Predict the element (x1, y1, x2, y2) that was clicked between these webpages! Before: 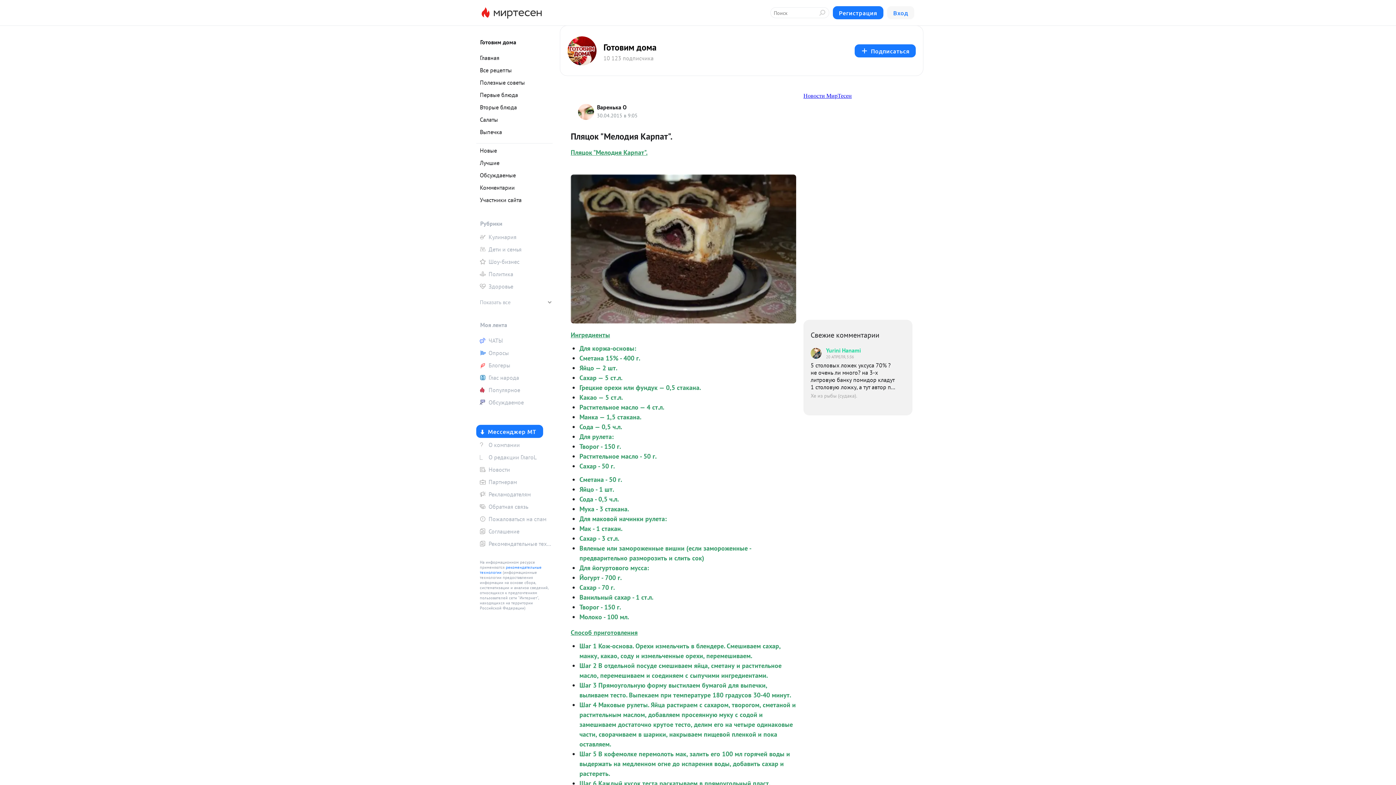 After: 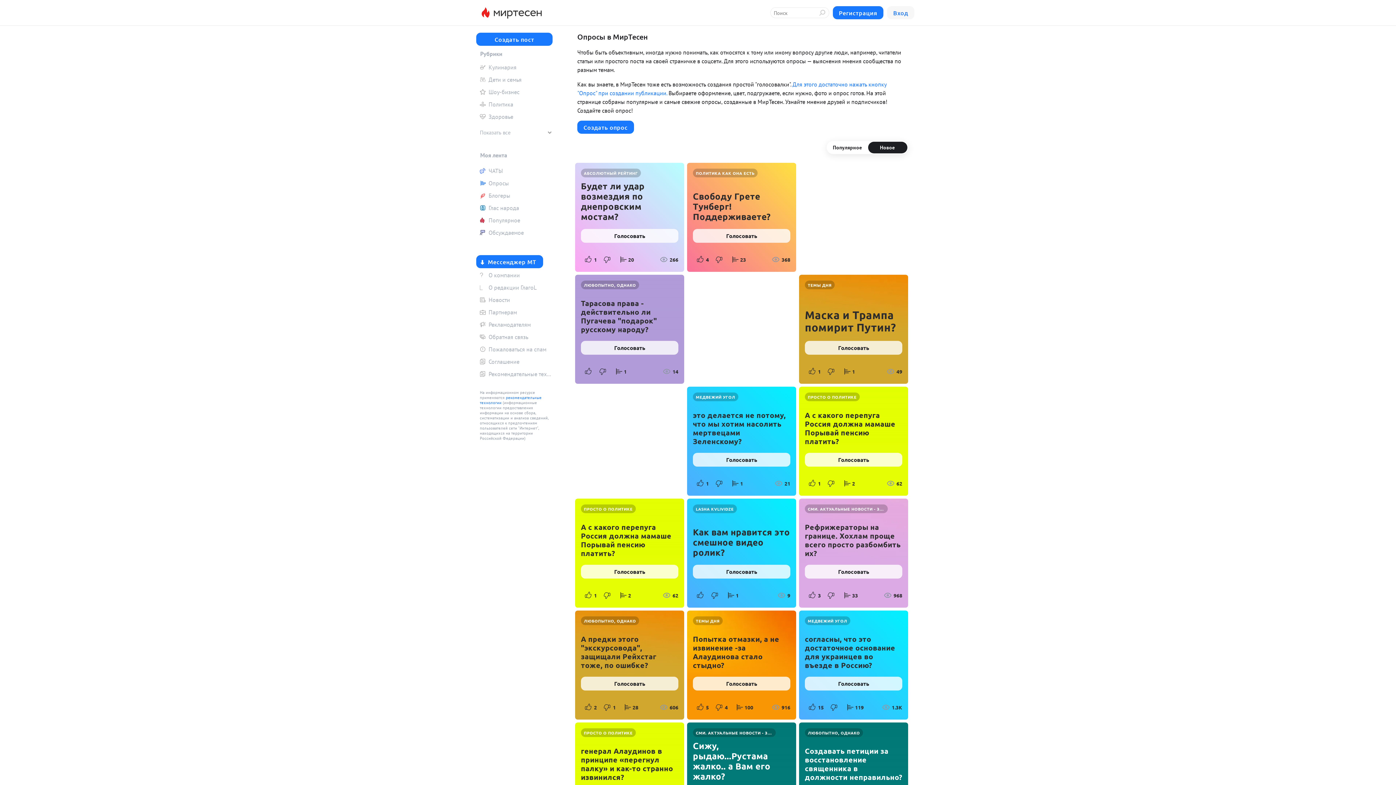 Action: label: Опросы bbox: (476, 347, 552, 358)